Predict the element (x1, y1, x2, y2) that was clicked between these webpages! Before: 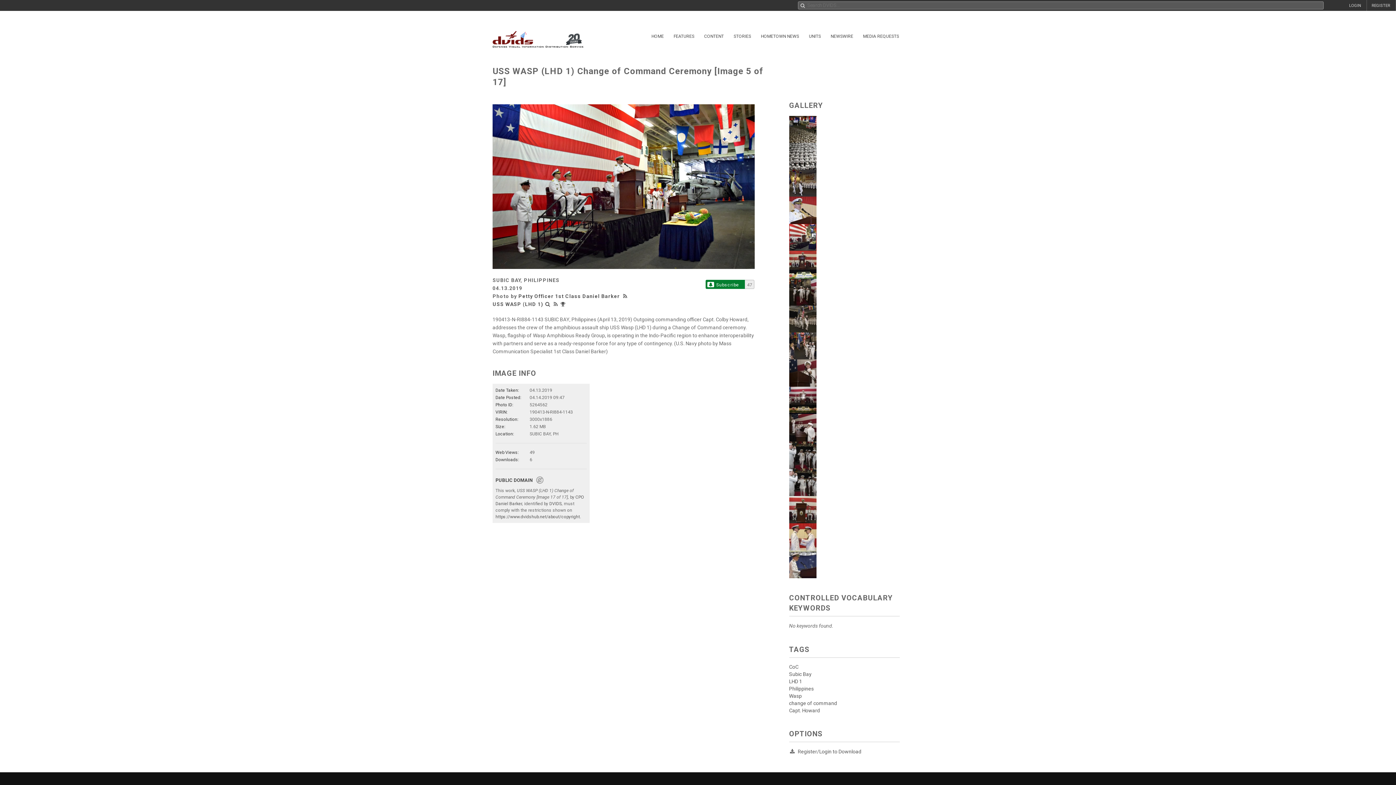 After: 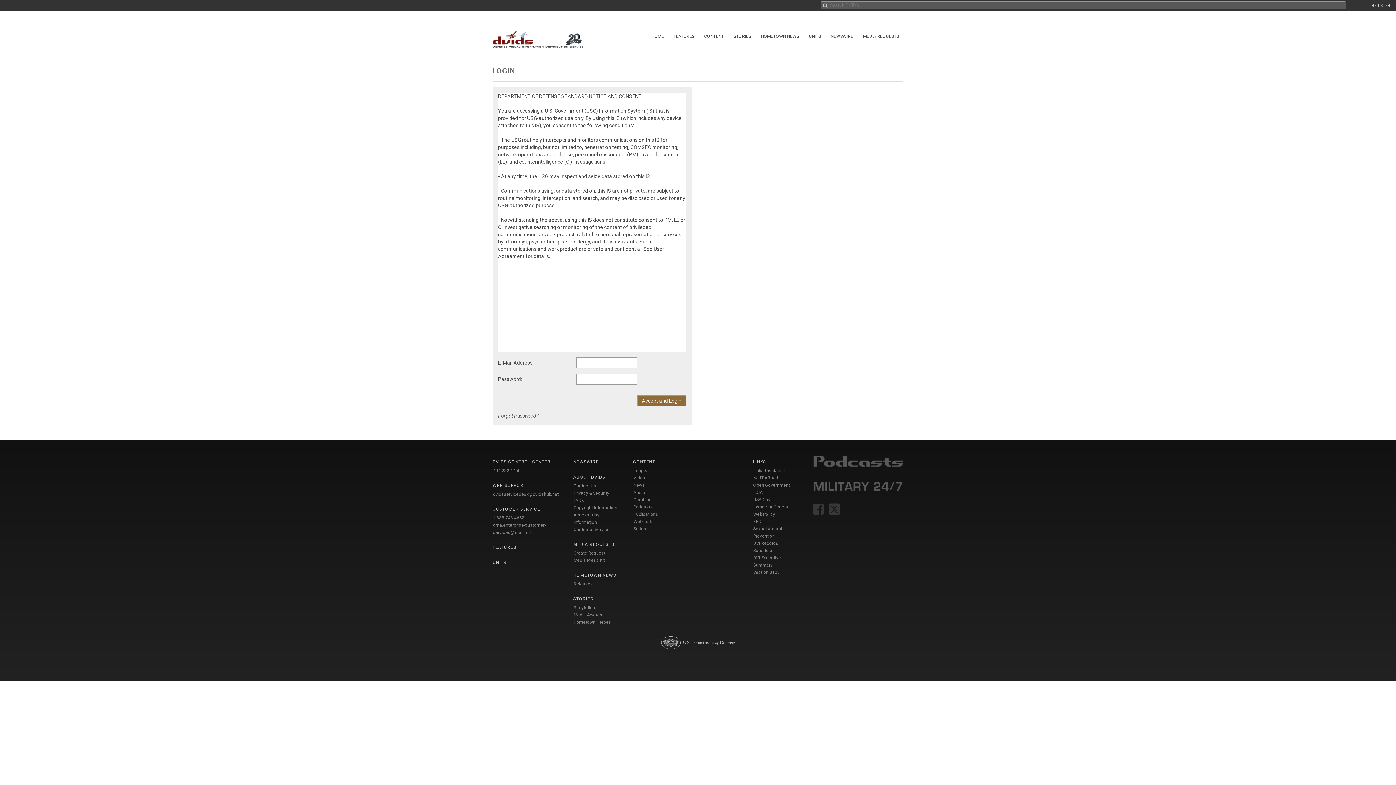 Action: bbox: (1349, 3, 1361, 8) label: LOGIN